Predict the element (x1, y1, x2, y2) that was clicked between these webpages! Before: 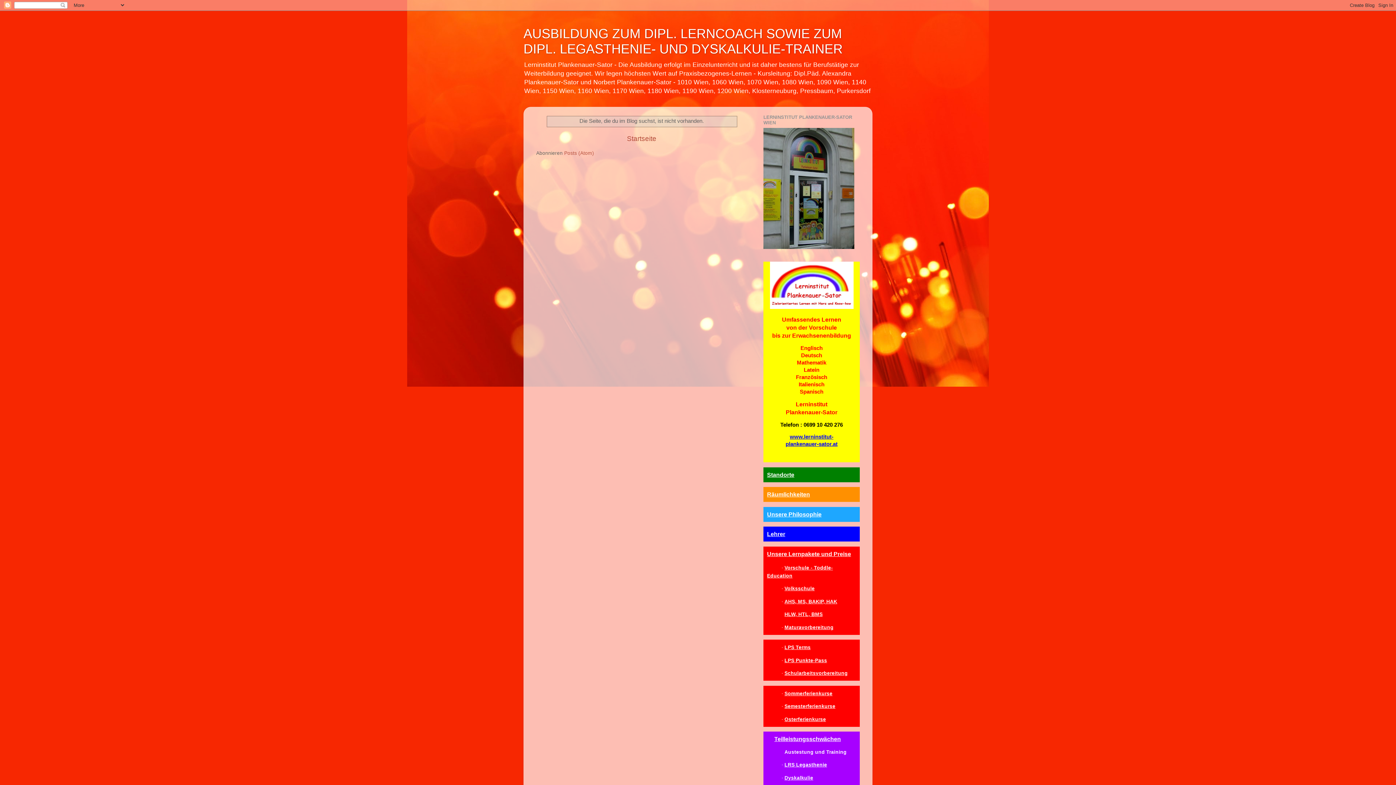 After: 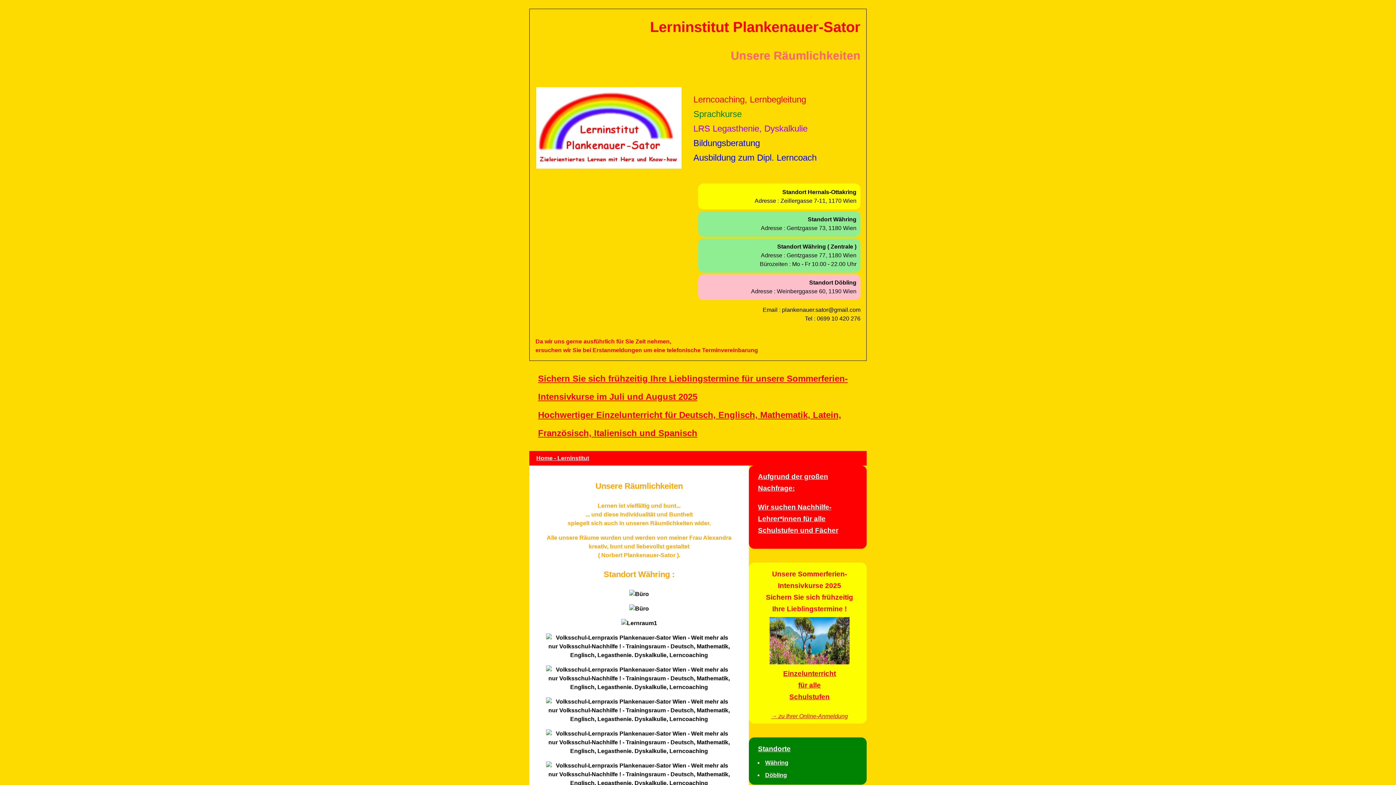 Action: bbox: (767, 491, 810, 497) label: Räumlichkeiten